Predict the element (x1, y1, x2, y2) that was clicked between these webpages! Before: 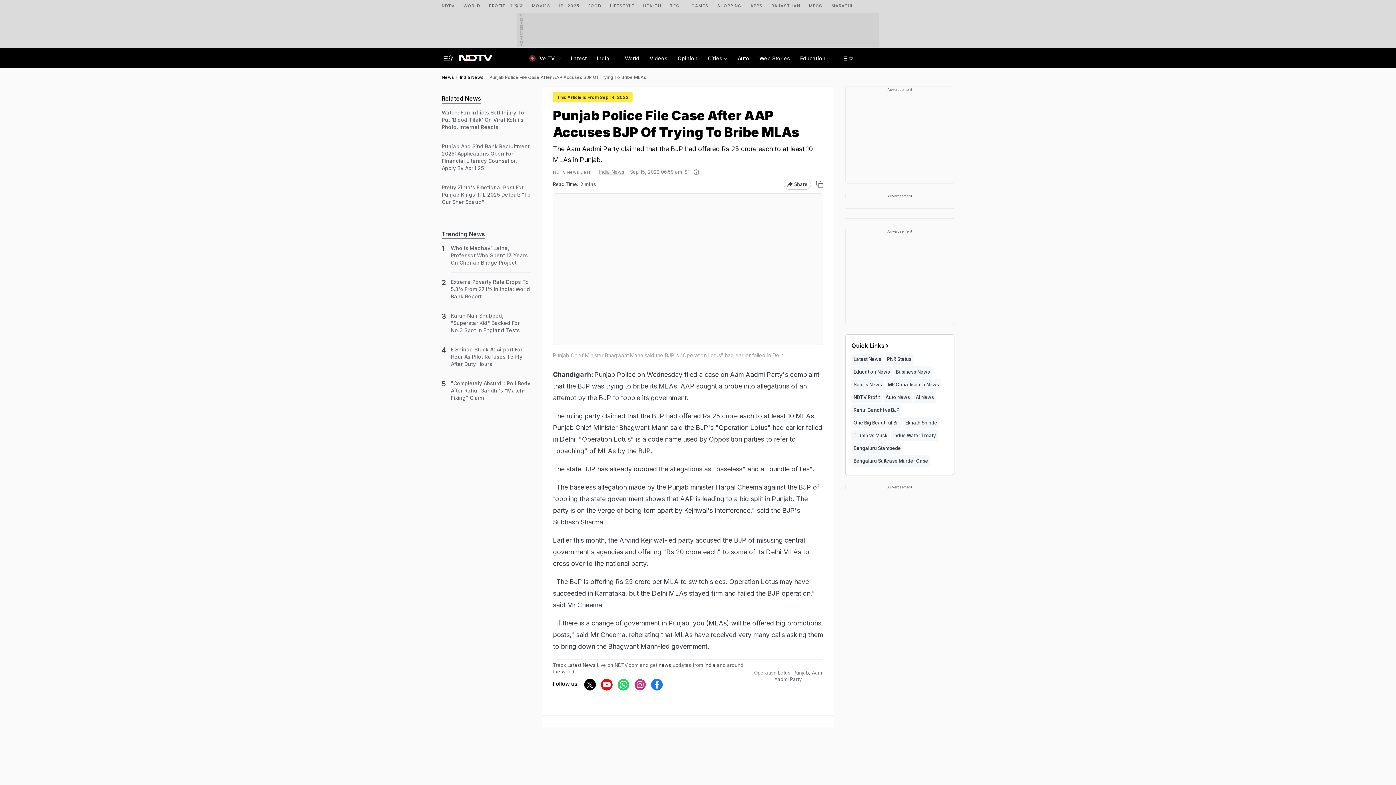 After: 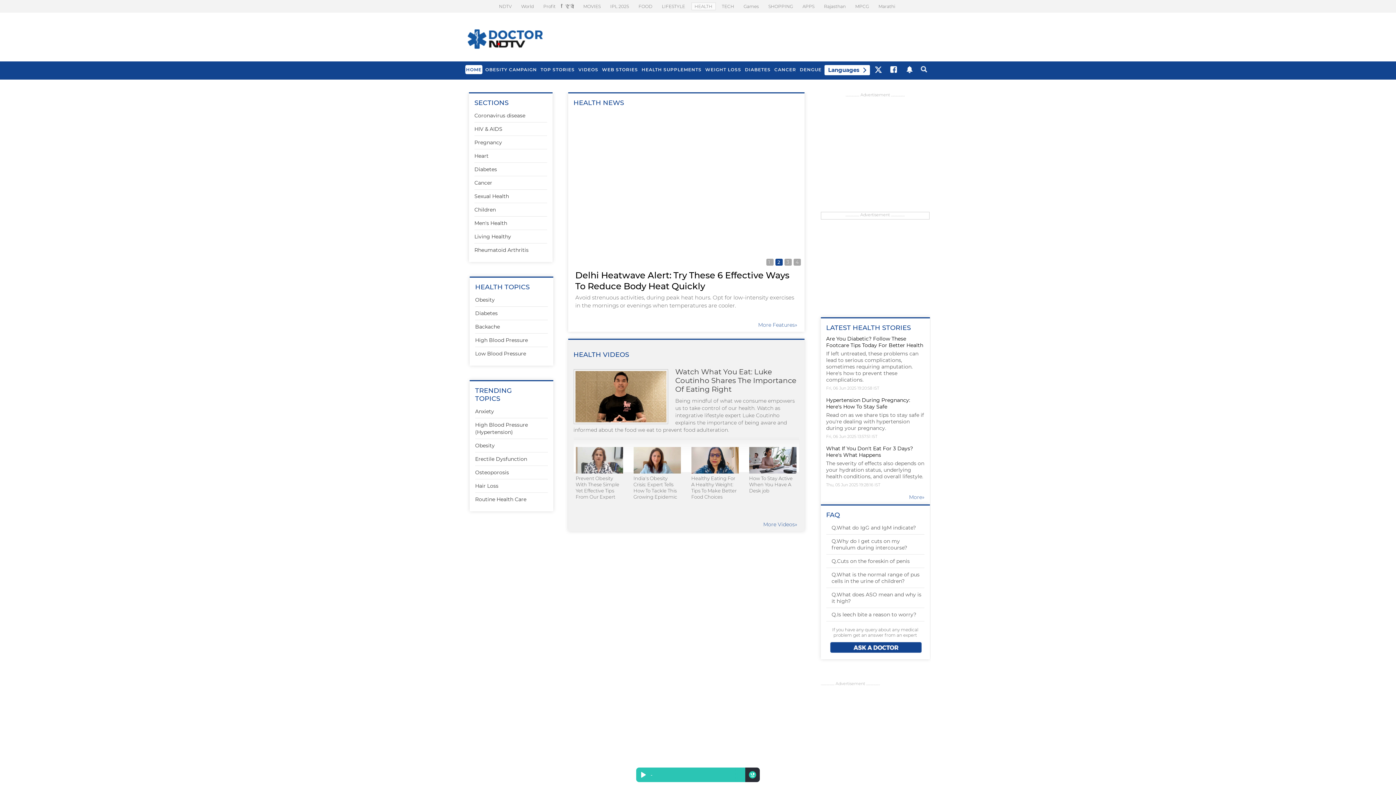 Action: bbox: (643, 0, 661, 9) label: HEALTH